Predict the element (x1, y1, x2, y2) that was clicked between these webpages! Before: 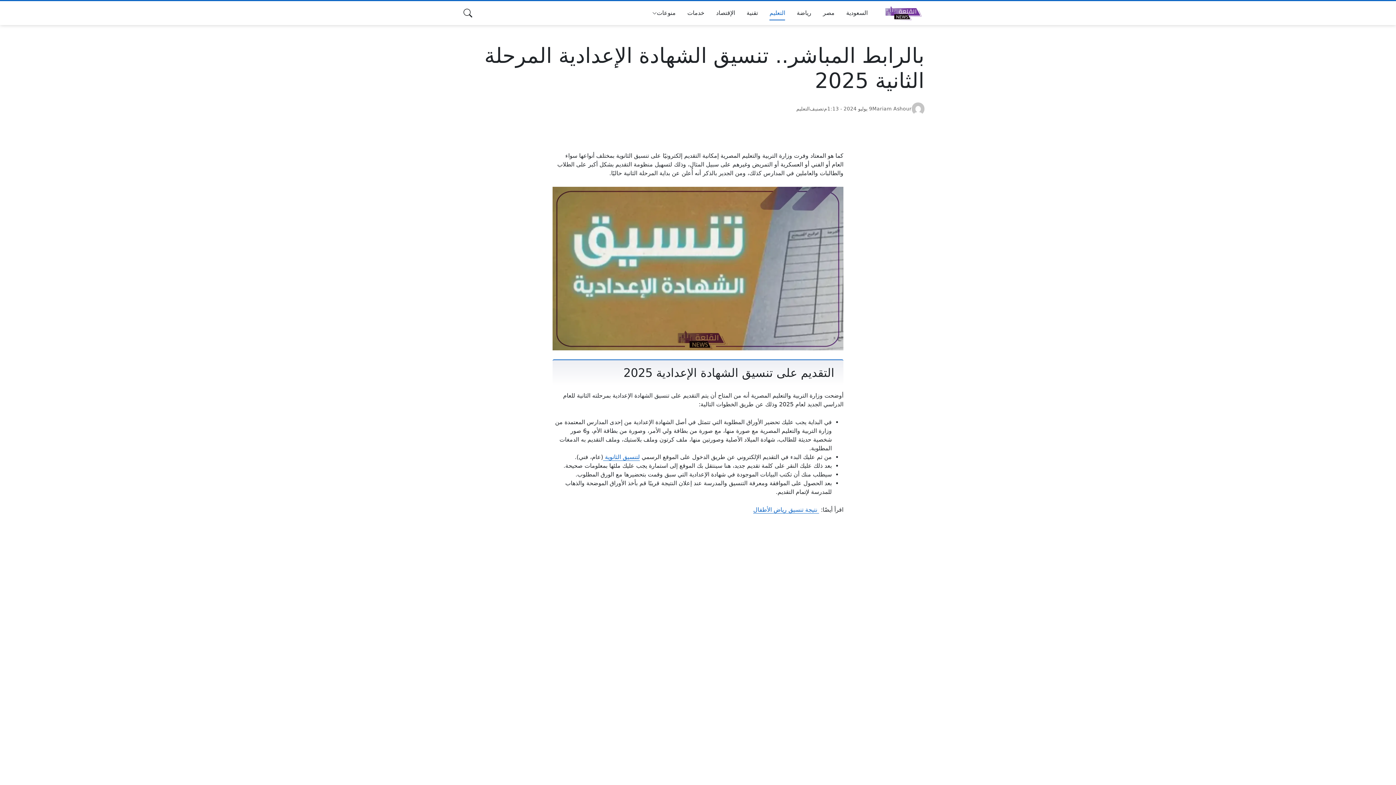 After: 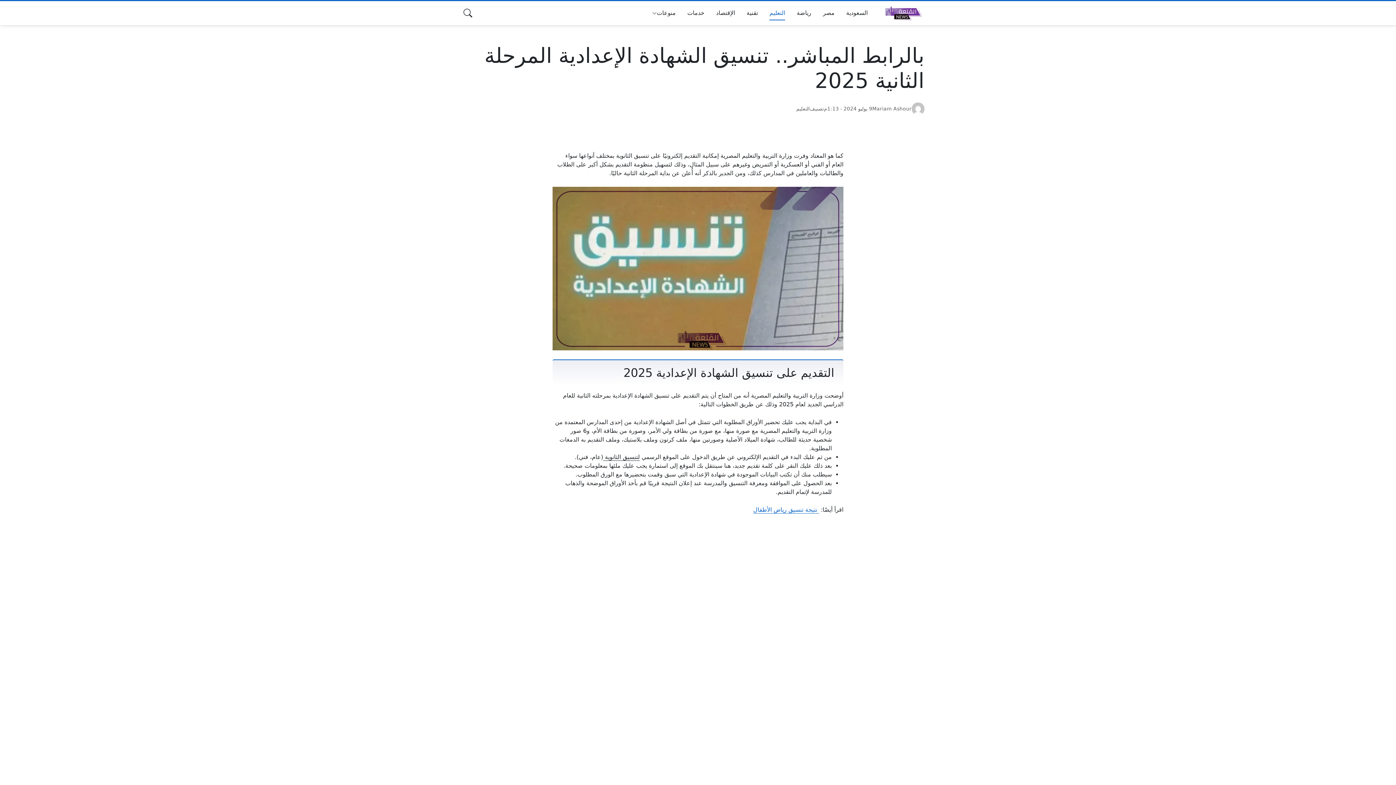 Action: bbox: (603, 453, 640, 460) label: لتنسيق الثانوية 